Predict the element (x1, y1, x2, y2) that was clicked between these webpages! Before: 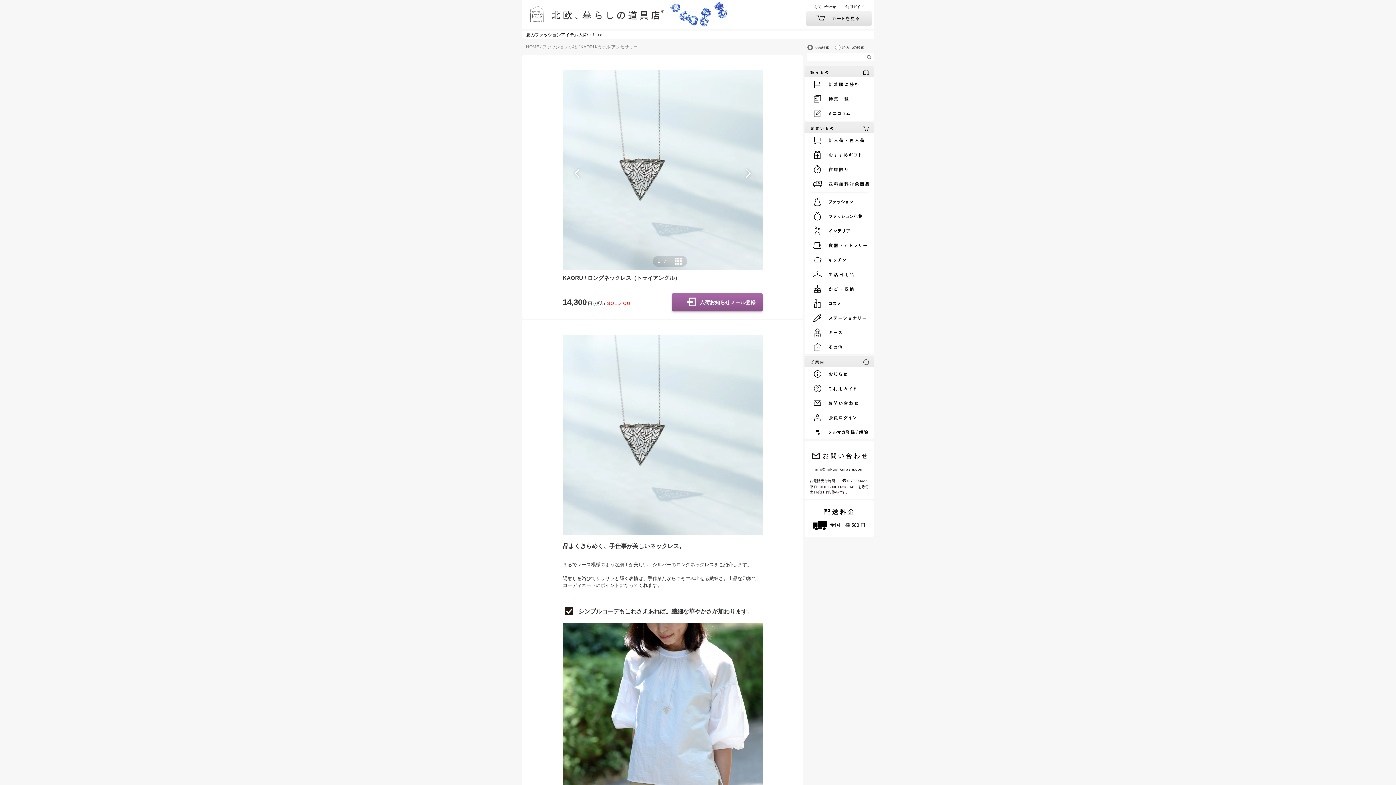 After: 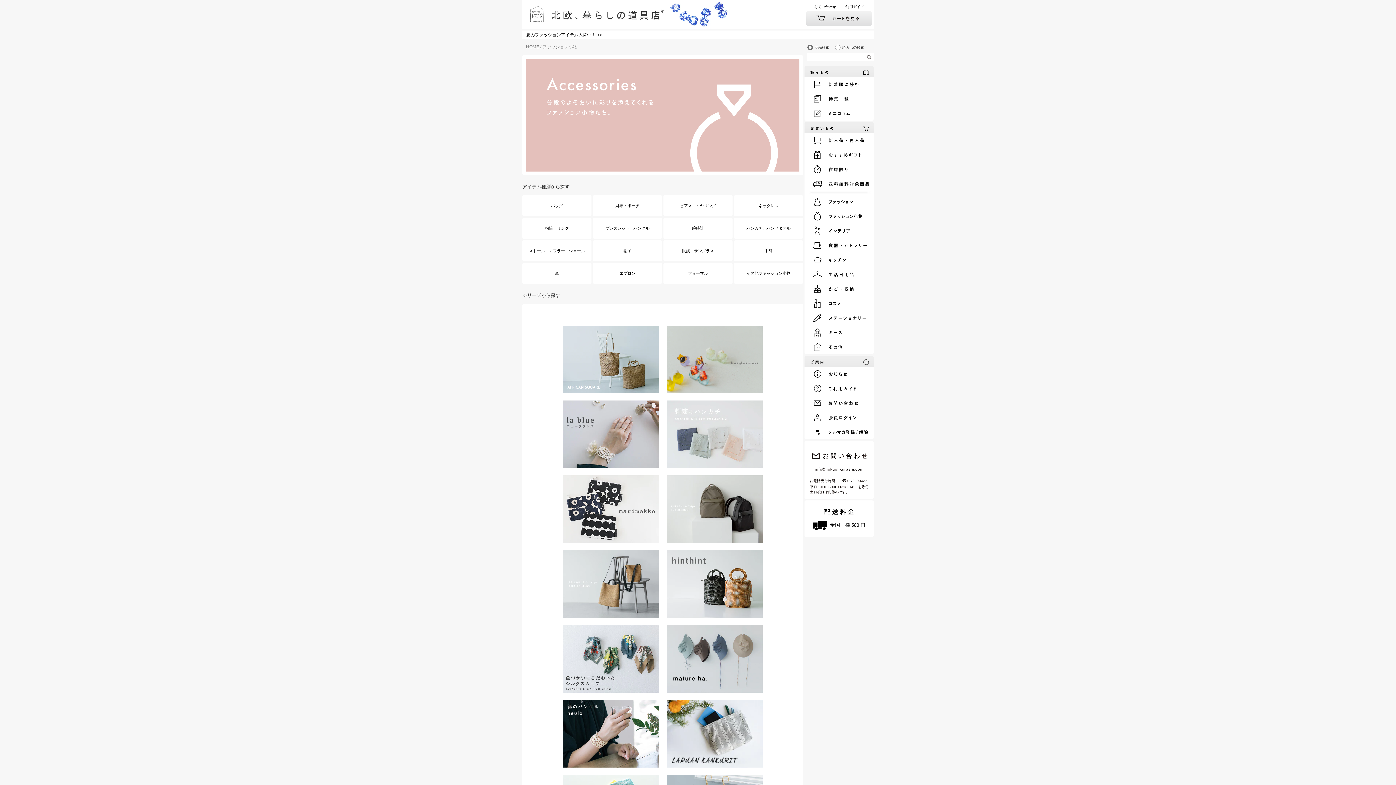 Action: bbox: (806, 209, 873, 223)